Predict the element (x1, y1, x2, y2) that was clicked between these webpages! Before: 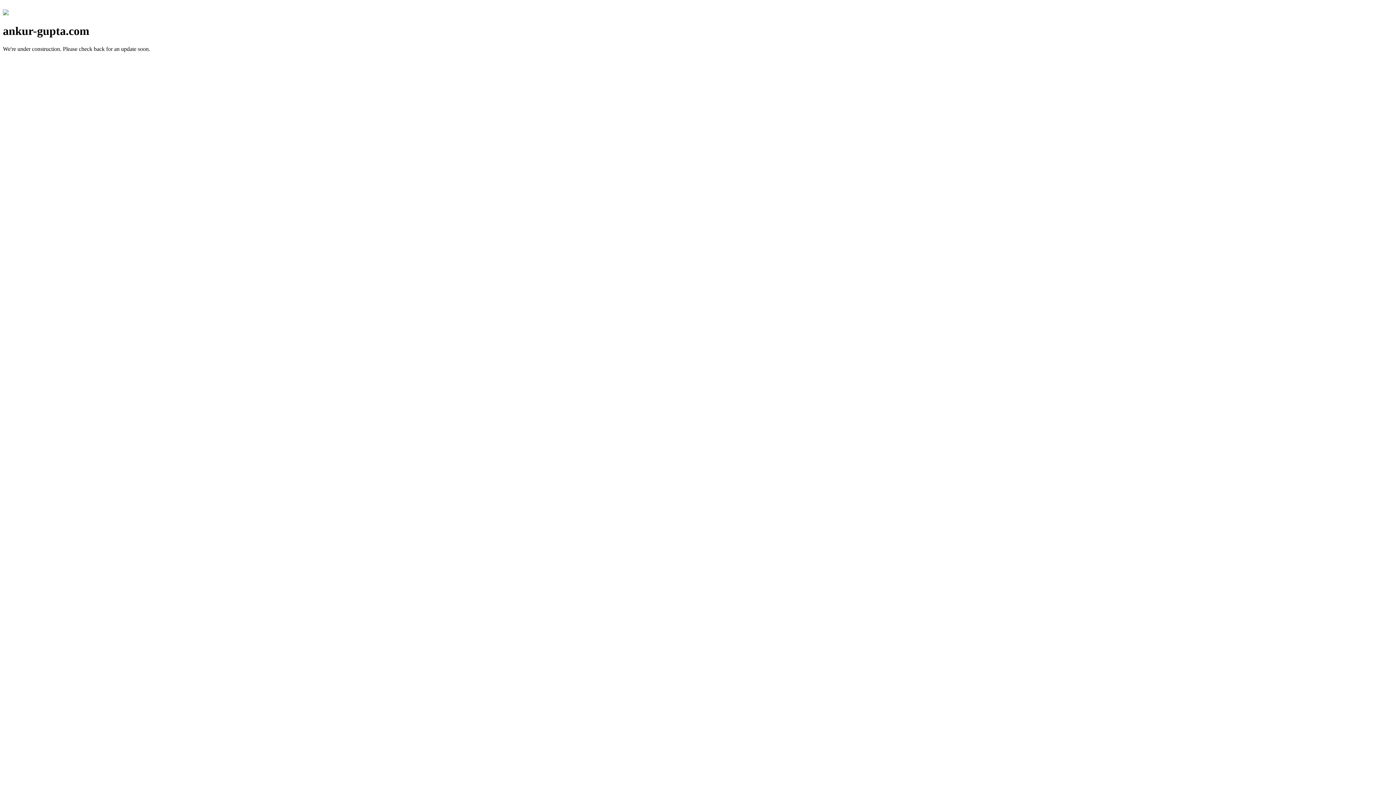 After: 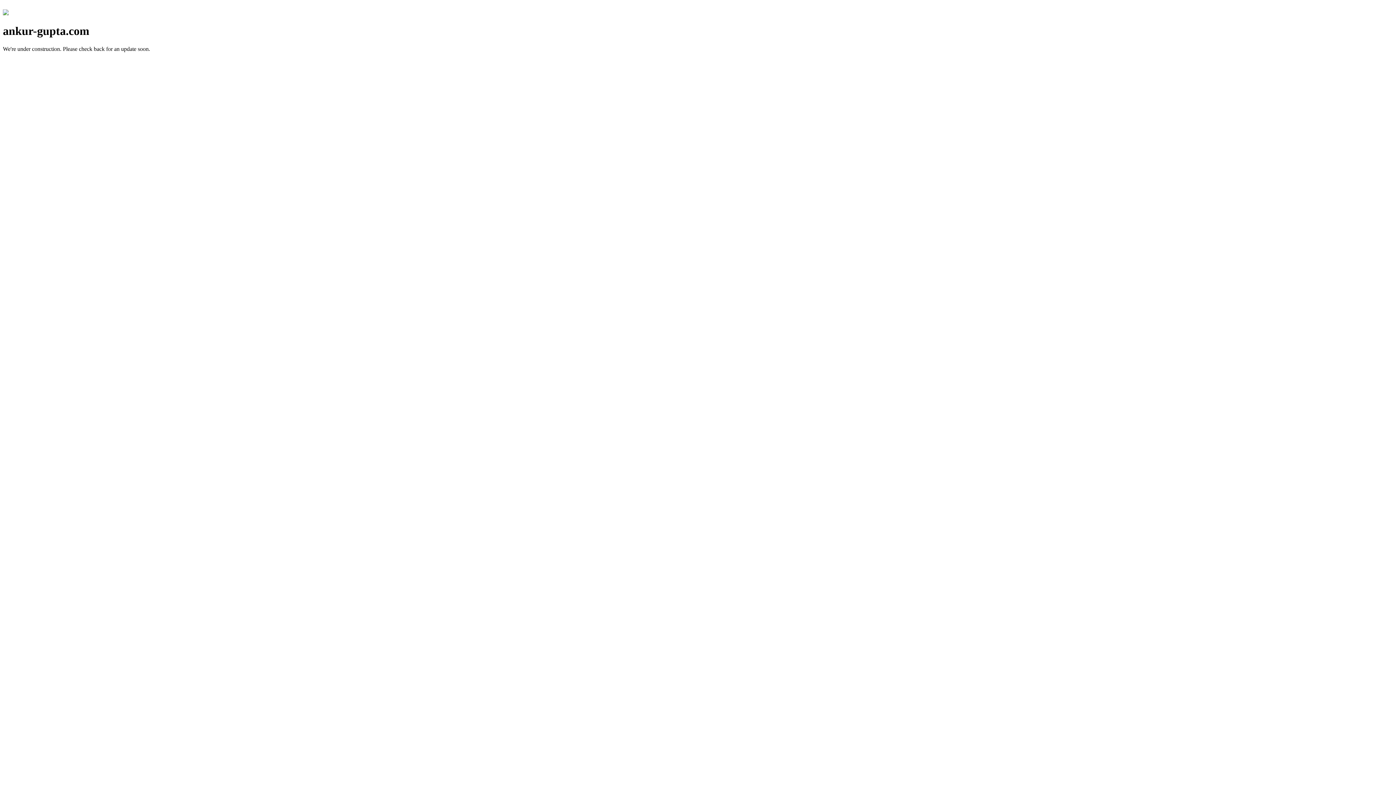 Action: bbox: (2, 10, 8, 16)